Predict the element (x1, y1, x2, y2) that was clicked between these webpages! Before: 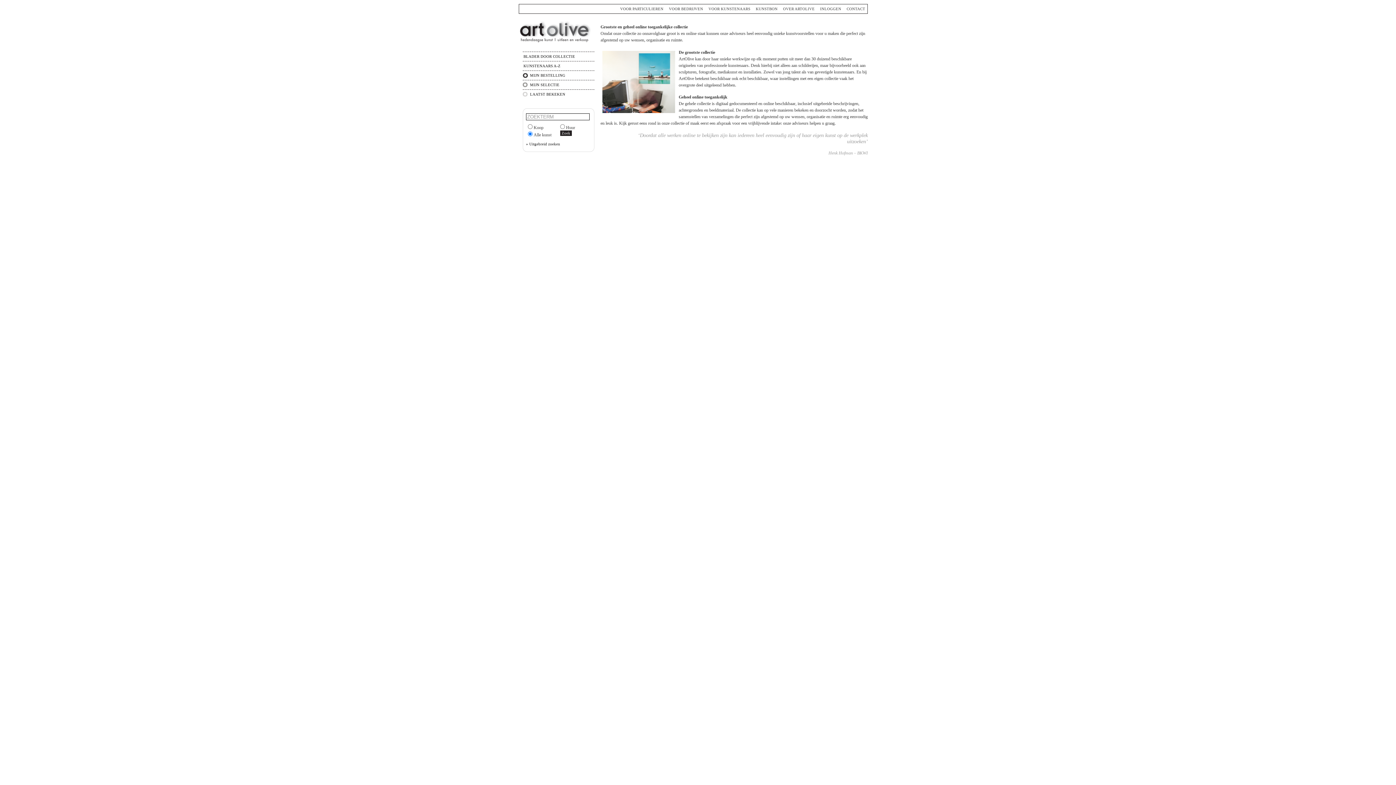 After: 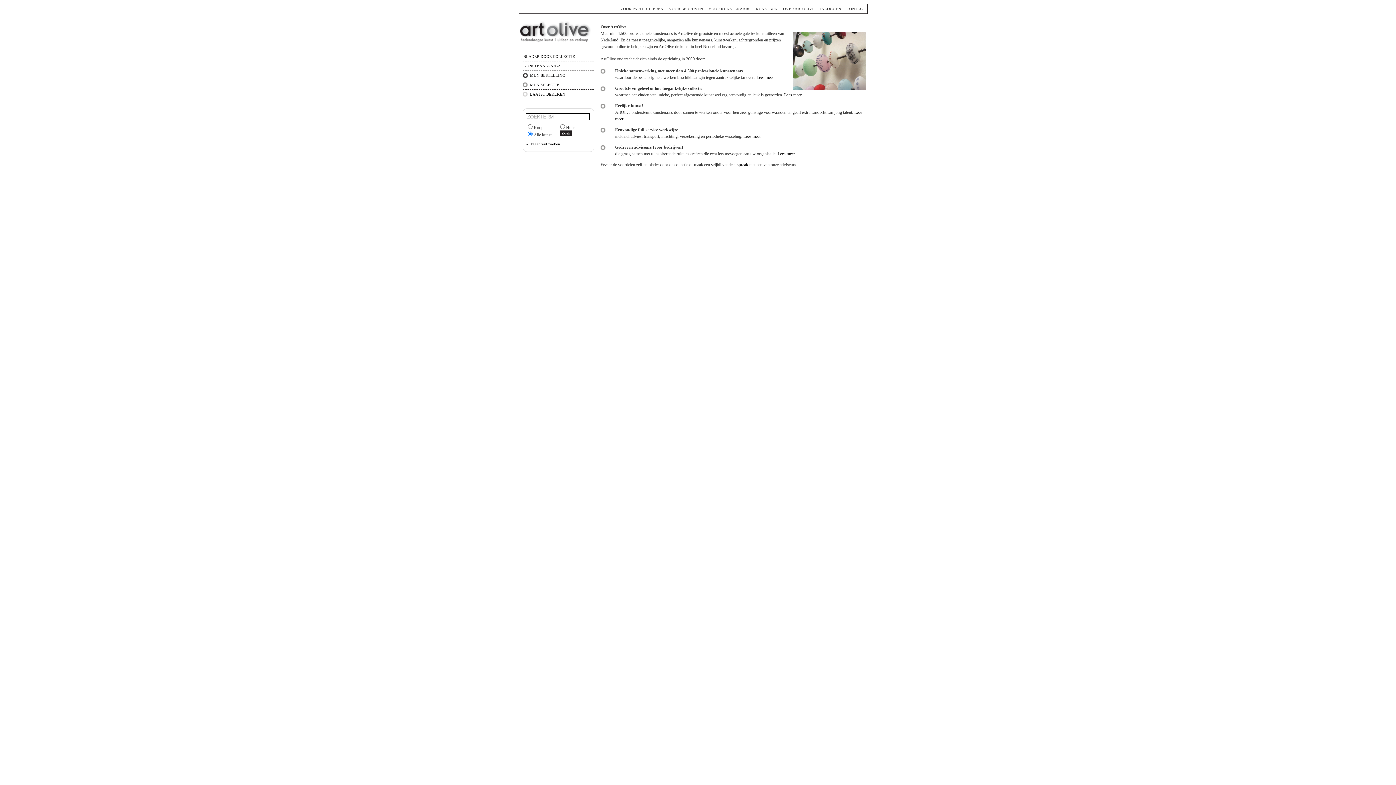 Action: bbox: (783, 6, 814, 10) label: OVER ARTOLIVE